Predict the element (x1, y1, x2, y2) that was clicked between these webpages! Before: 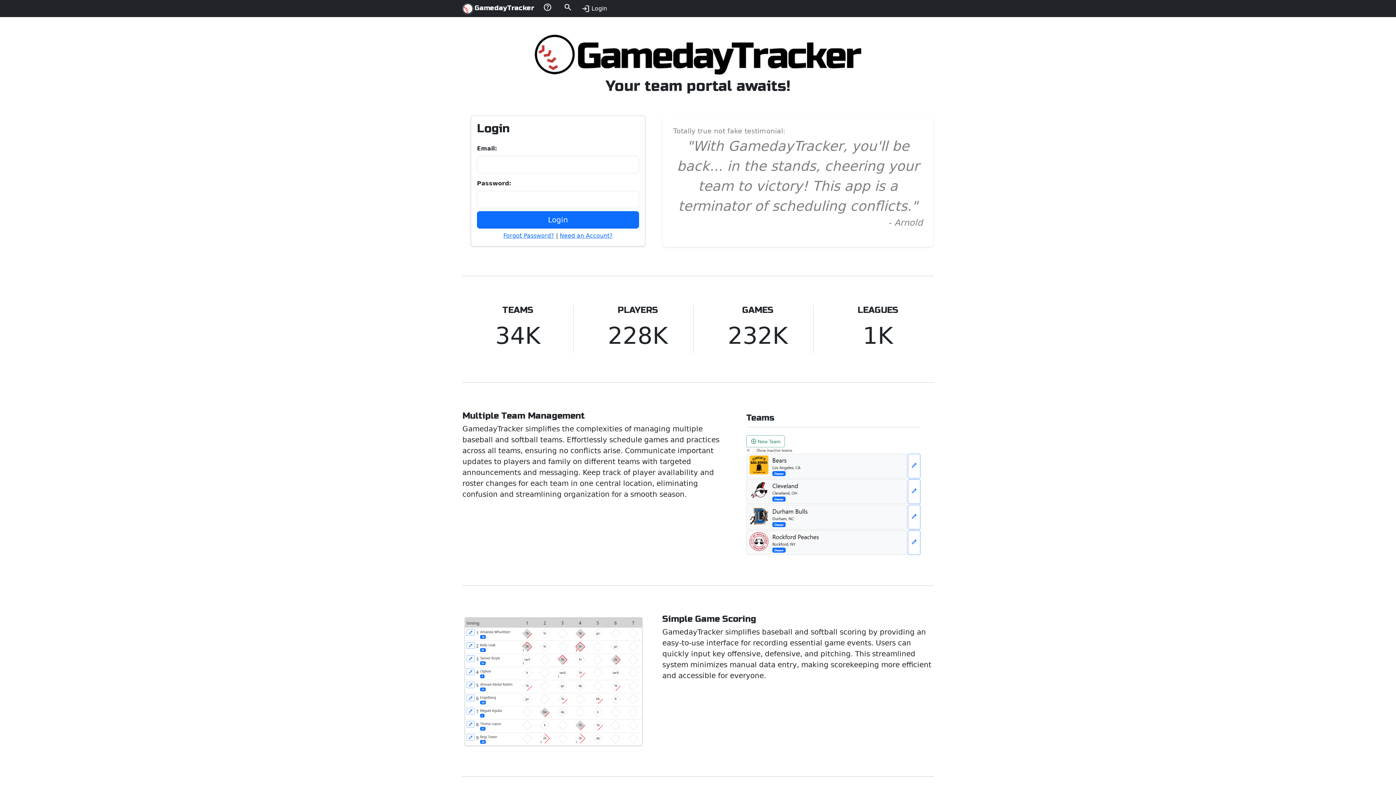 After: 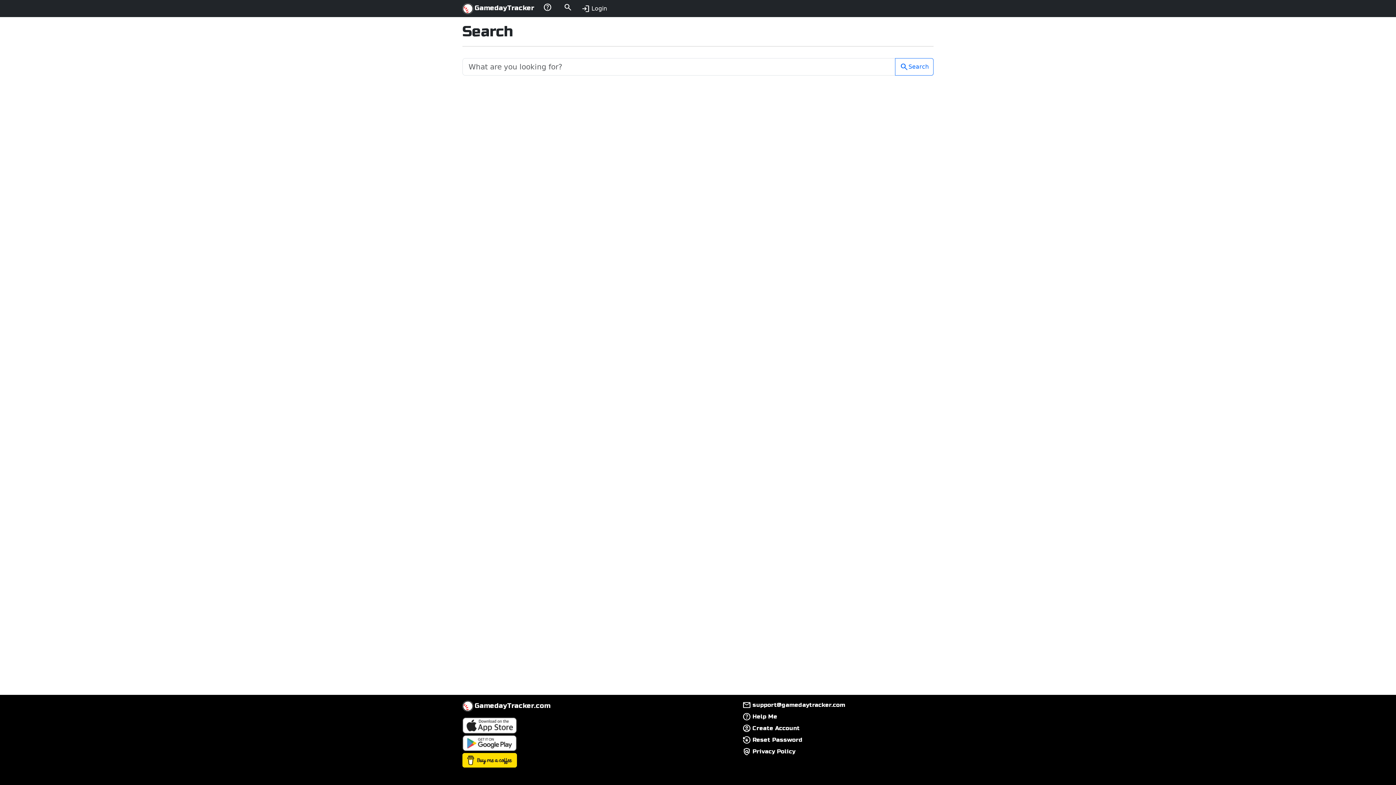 Action: label: search bbox: (560, 0, 576, 17)